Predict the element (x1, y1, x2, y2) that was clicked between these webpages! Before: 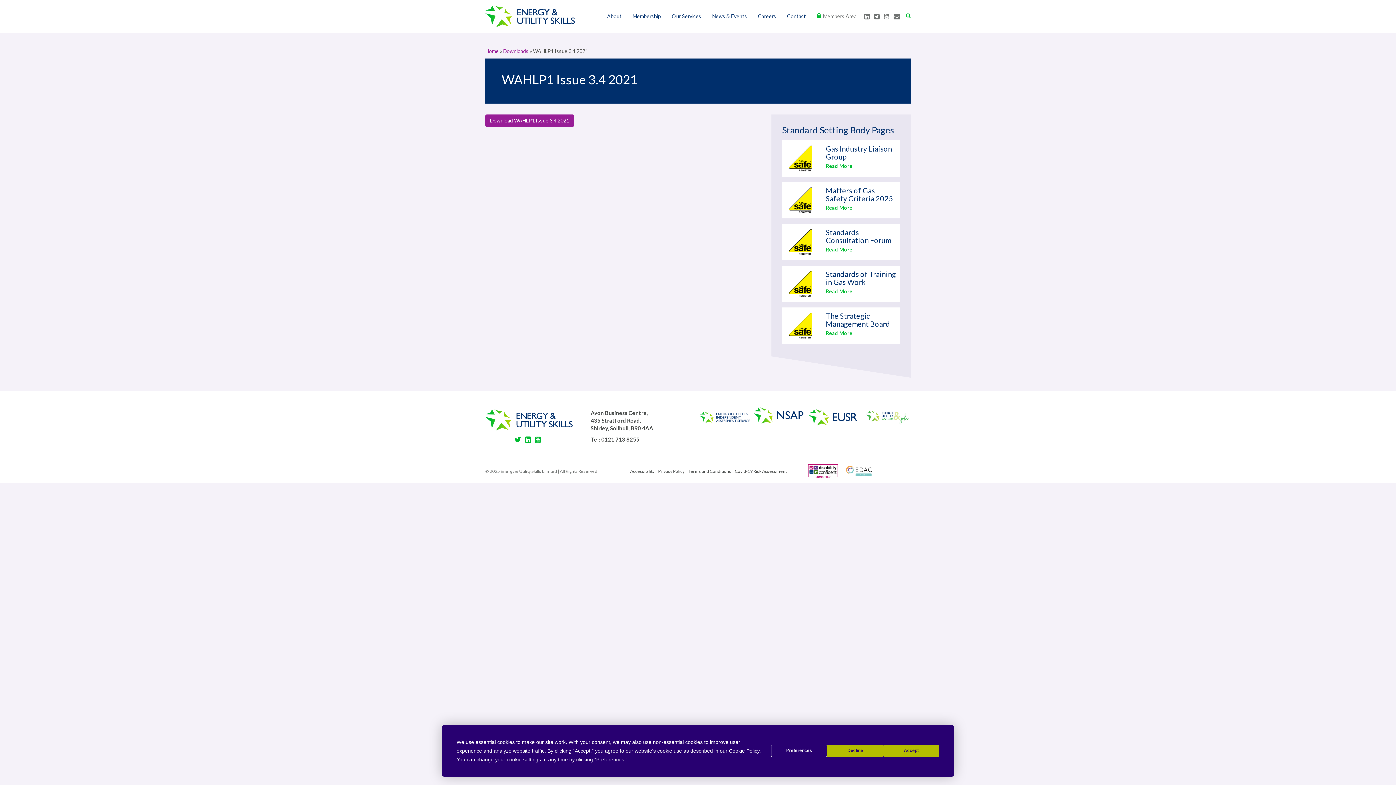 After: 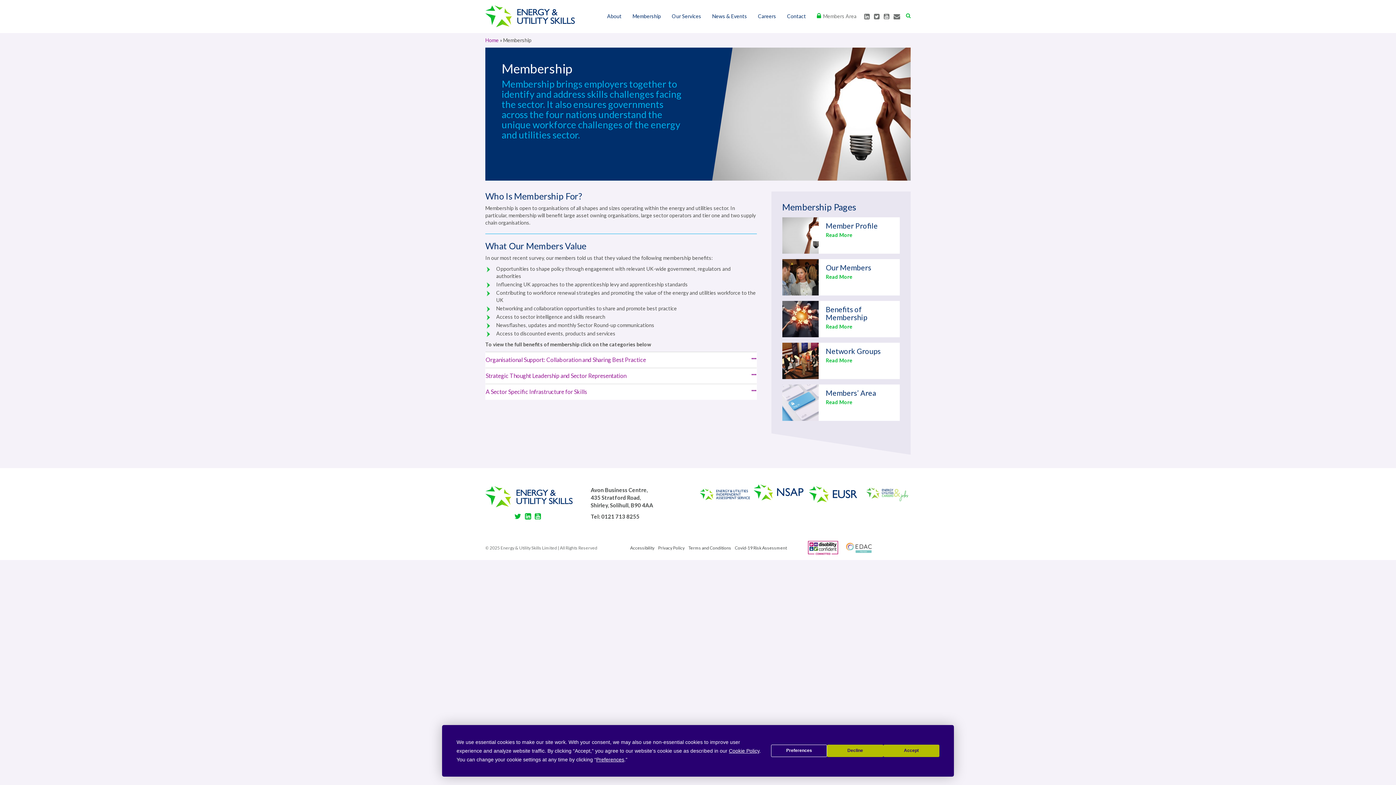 Action: bbox: (627, 0, 666, 32) label: Membership